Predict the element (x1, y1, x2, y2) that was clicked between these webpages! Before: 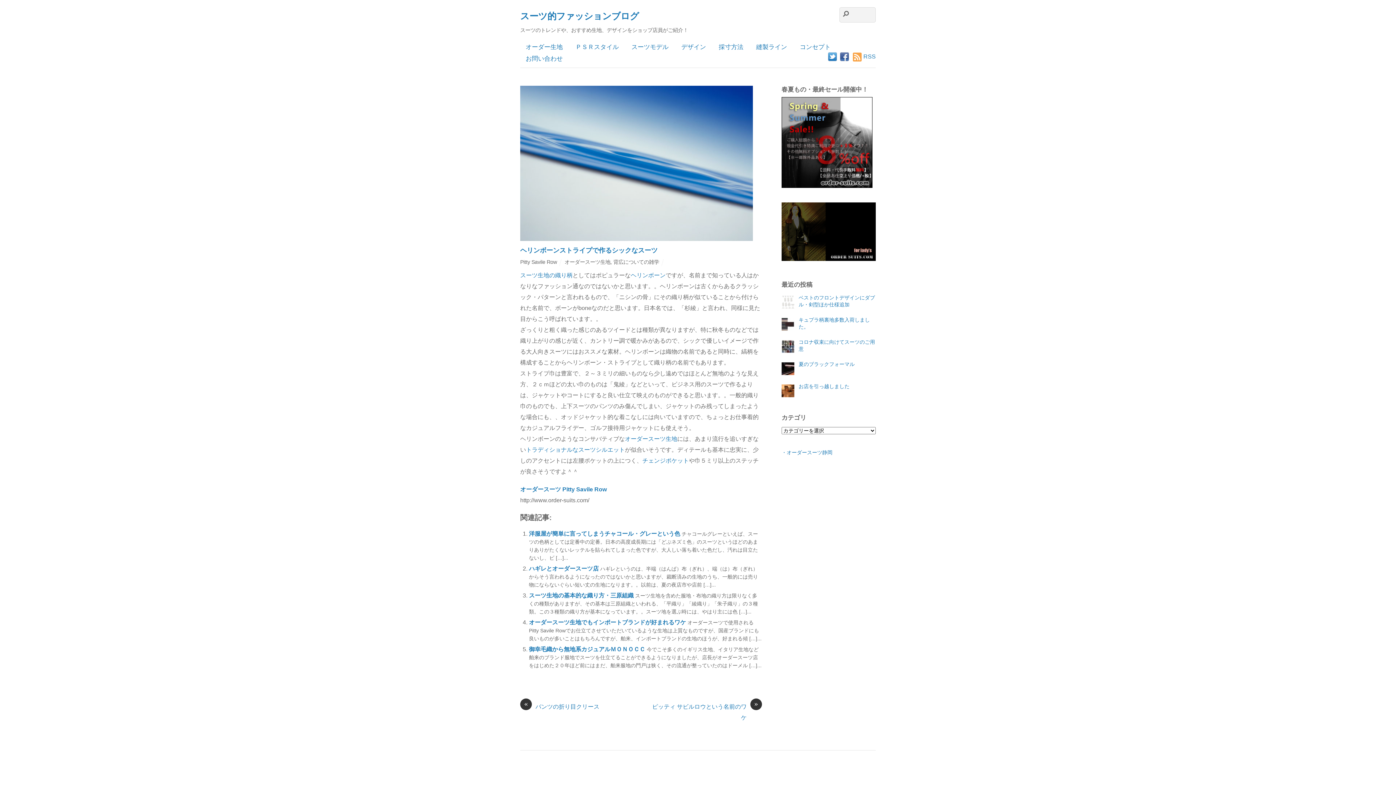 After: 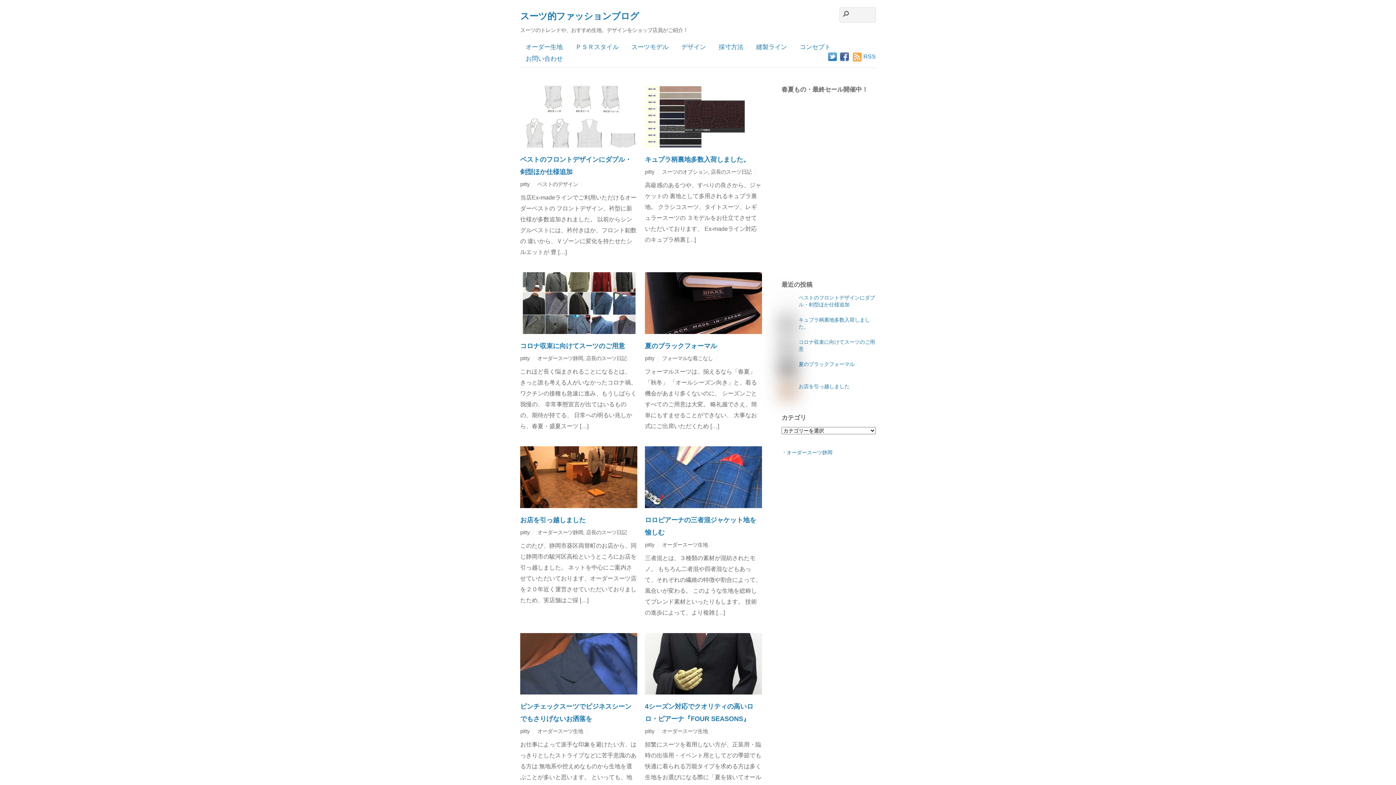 Action: label: スーツ的ファッションブログ bbox: (520, 10, 639, 21)